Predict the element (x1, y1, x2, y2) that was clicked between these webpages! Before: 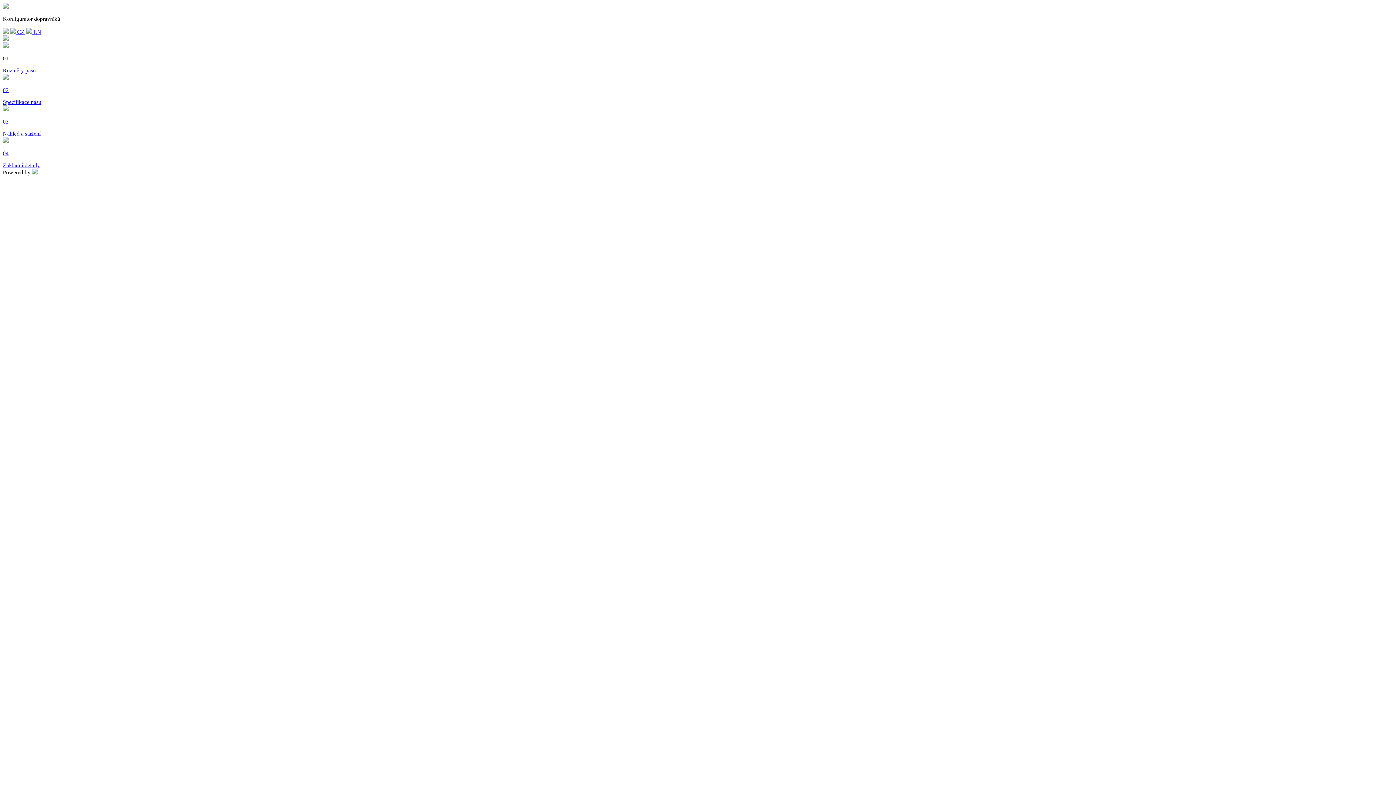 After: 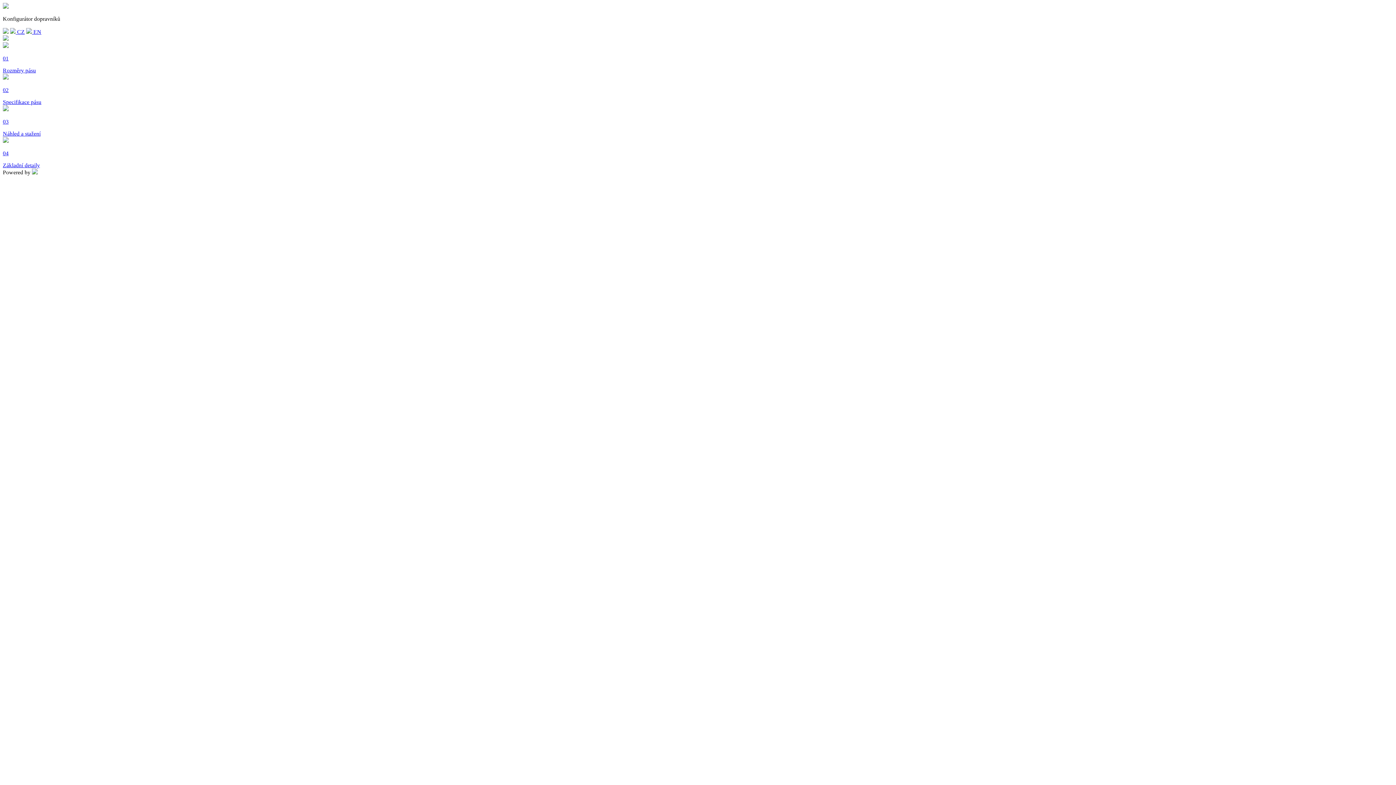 Action: bbox: (2, 36, 8, 42)